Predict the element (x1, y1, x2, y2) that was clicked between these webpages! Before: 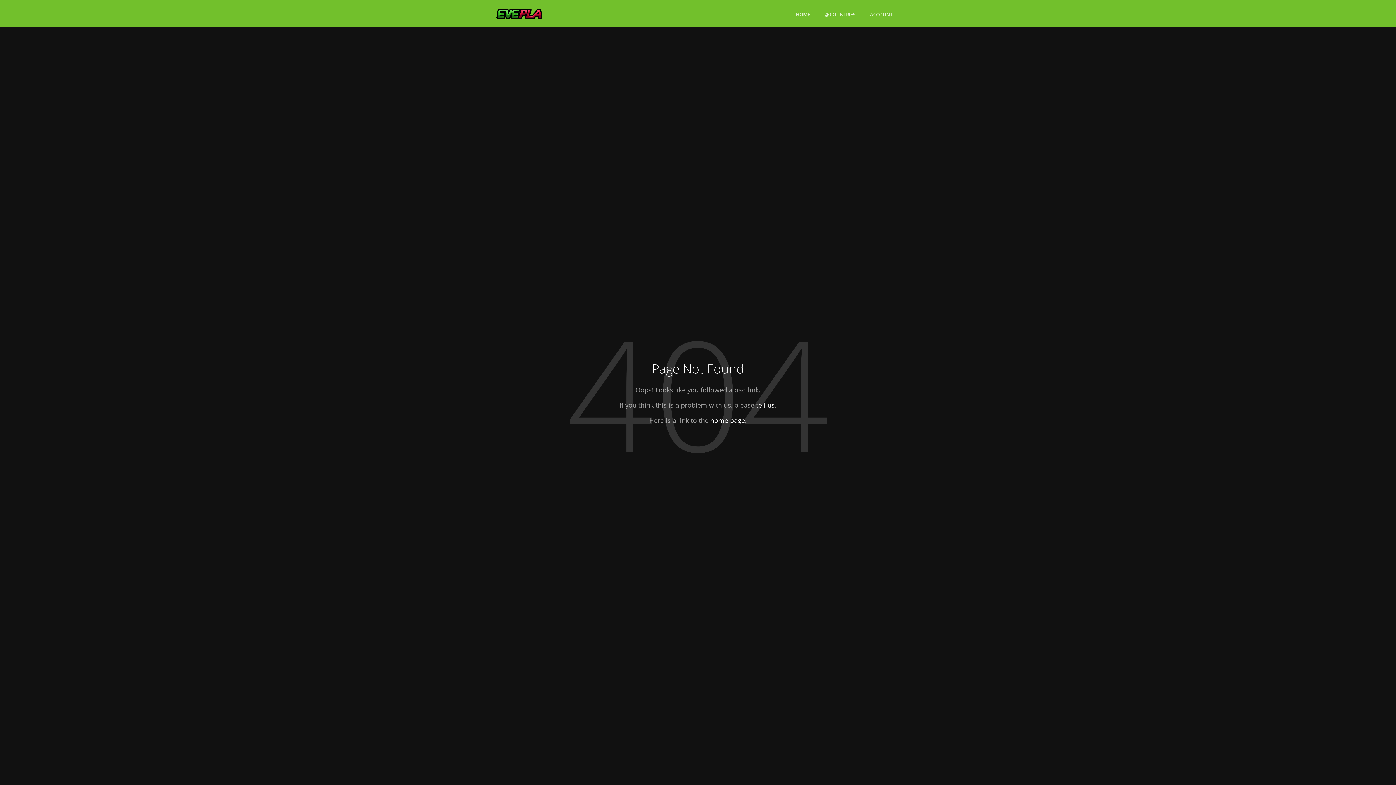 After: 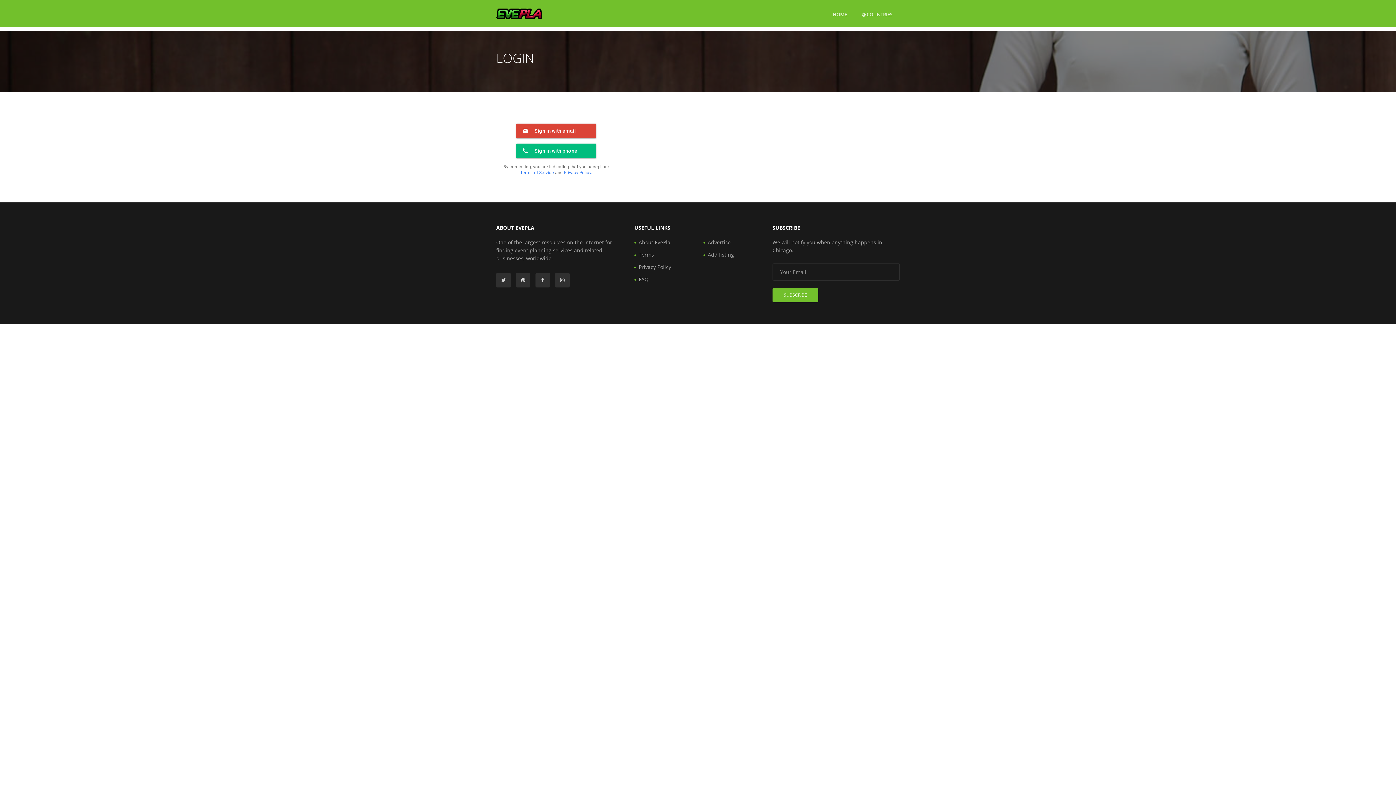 Action: label: ACCOUNT
(CURRENT) bbox: (870, 8, 892, 20)